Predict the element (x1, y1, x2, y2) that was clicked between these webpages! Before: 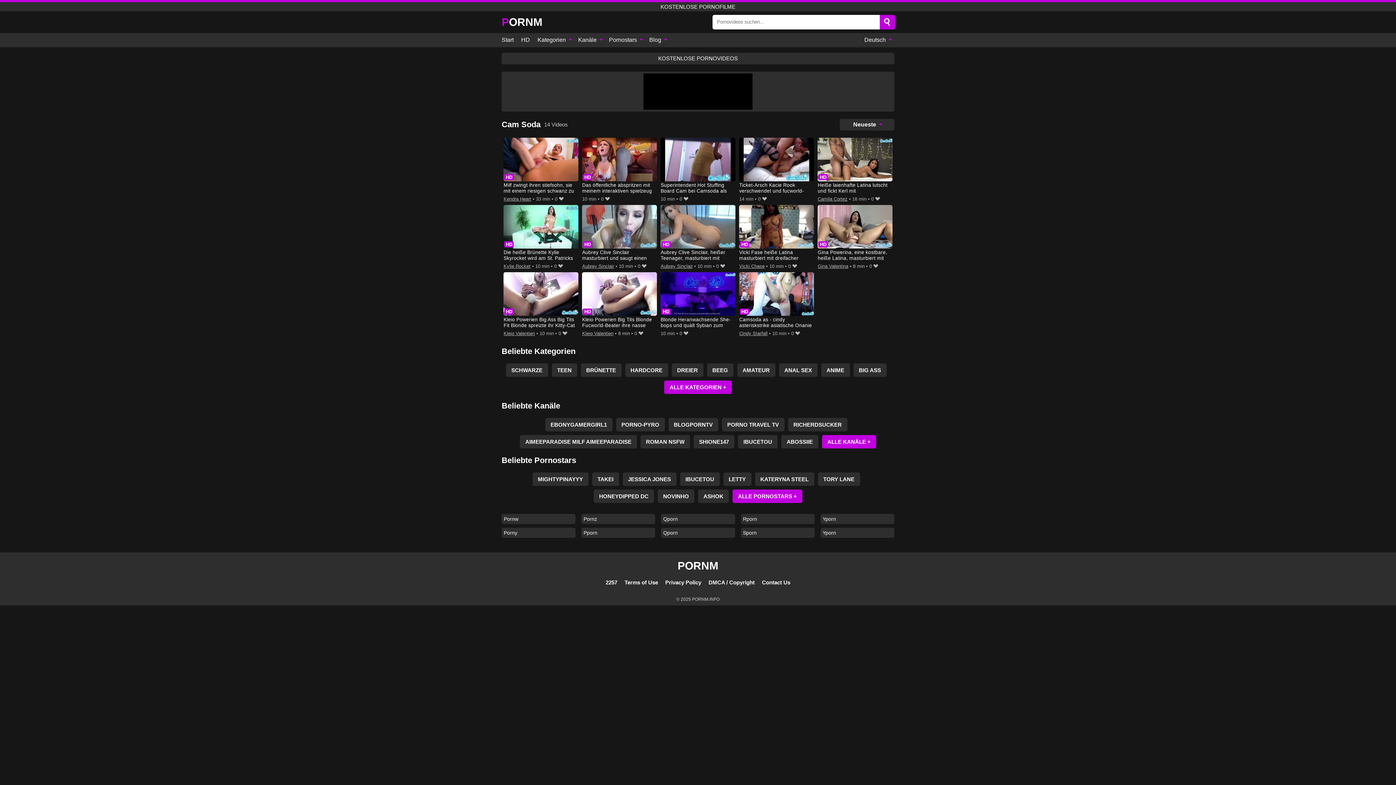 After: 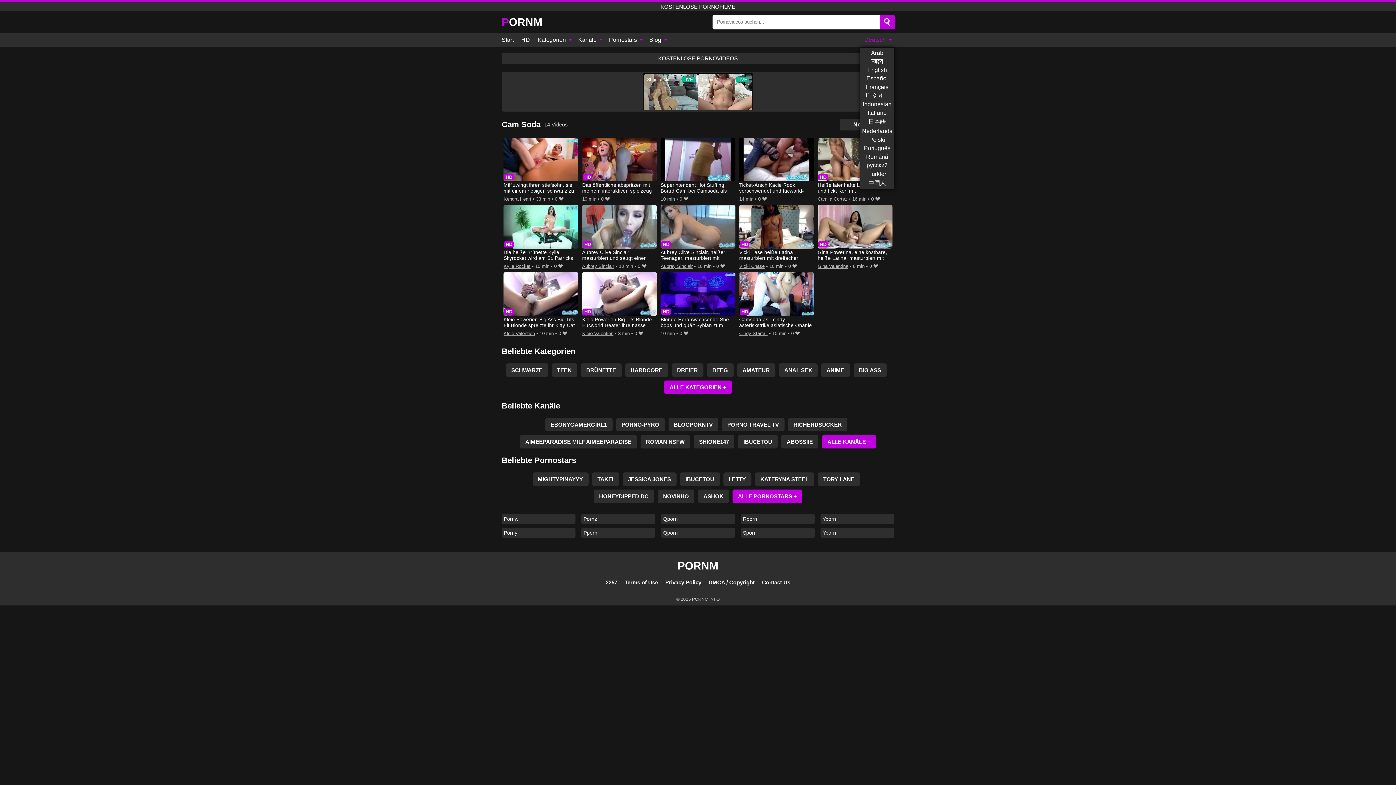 Action: bbox: (860, 33, 894, 47) label: Deutsch 